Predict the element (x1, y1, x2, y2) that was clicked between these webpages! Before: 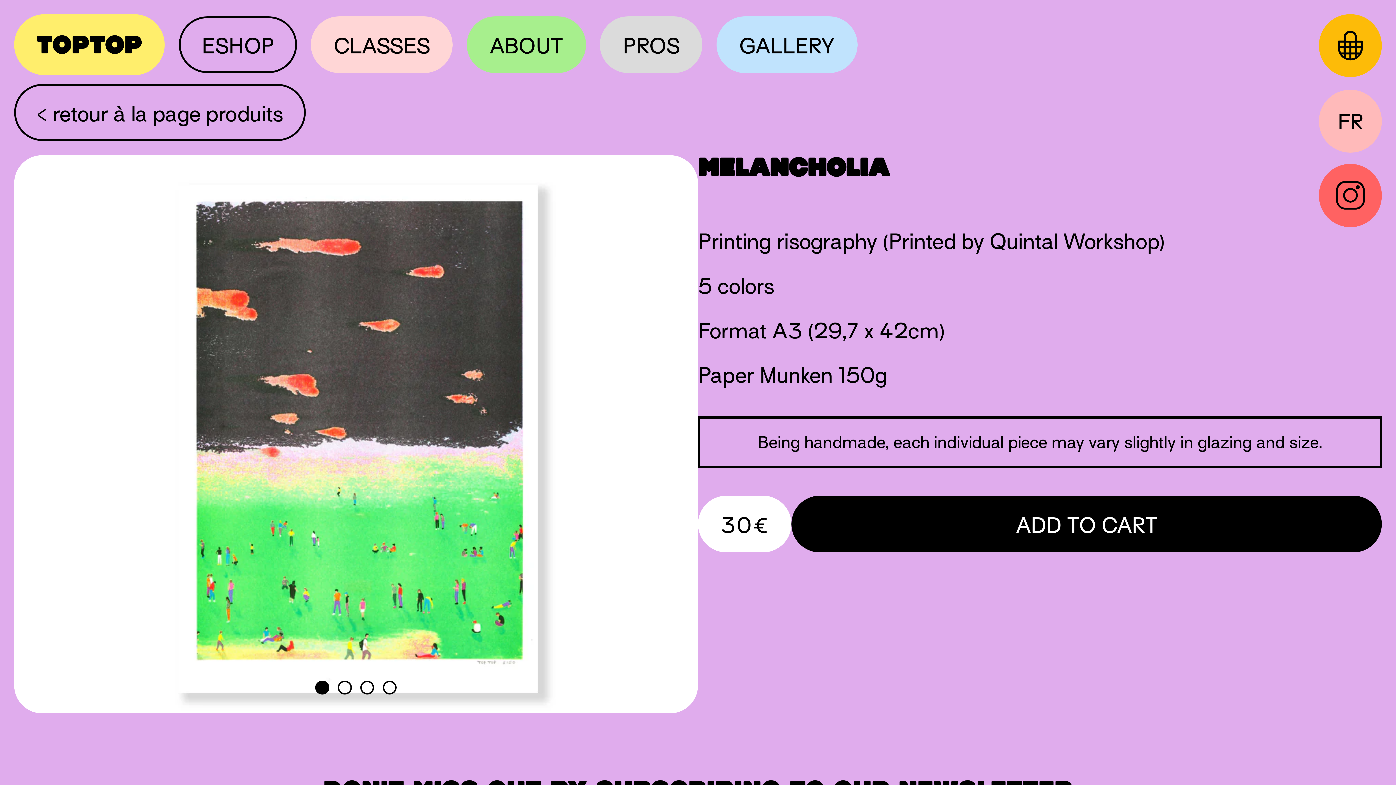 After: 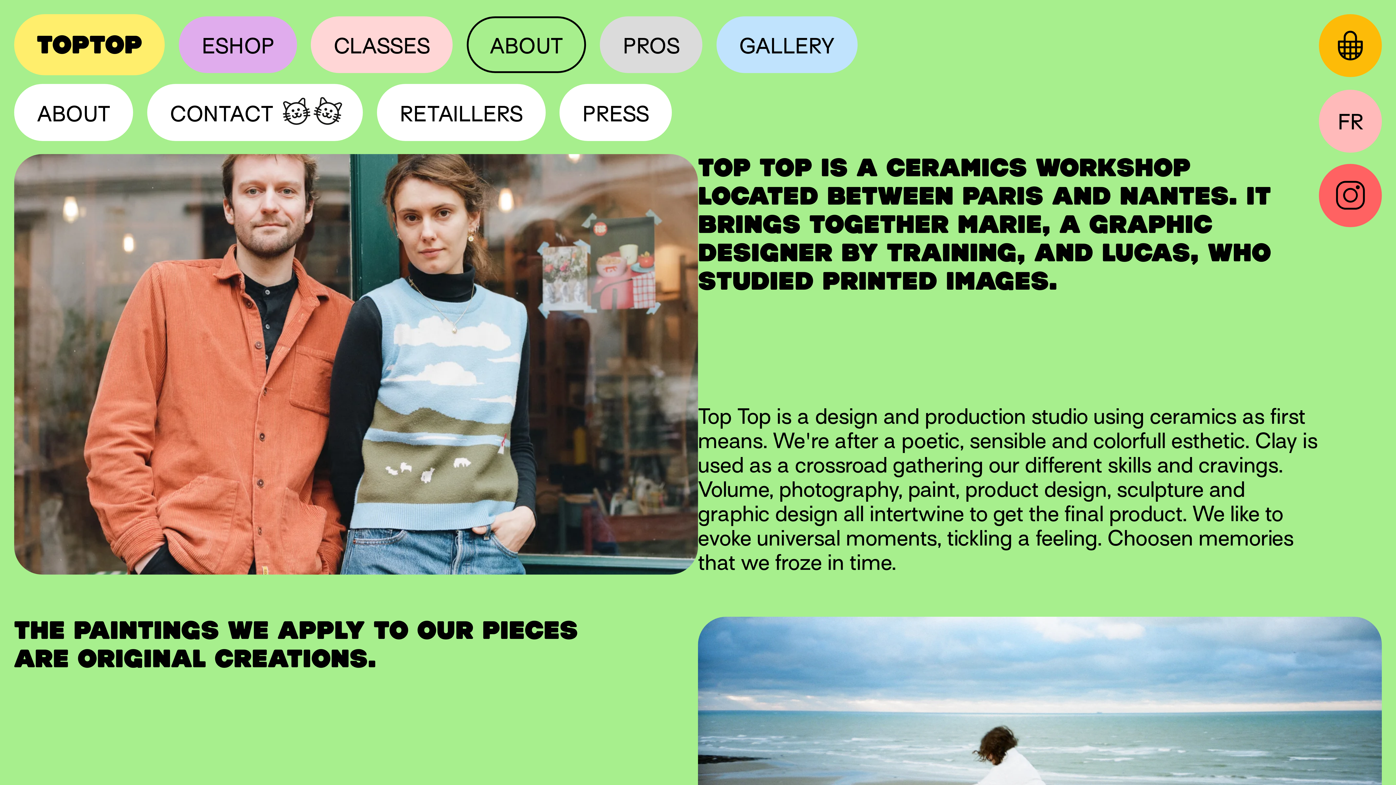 Action: label: ABOUT bbox: (466, 16, 586, 73)